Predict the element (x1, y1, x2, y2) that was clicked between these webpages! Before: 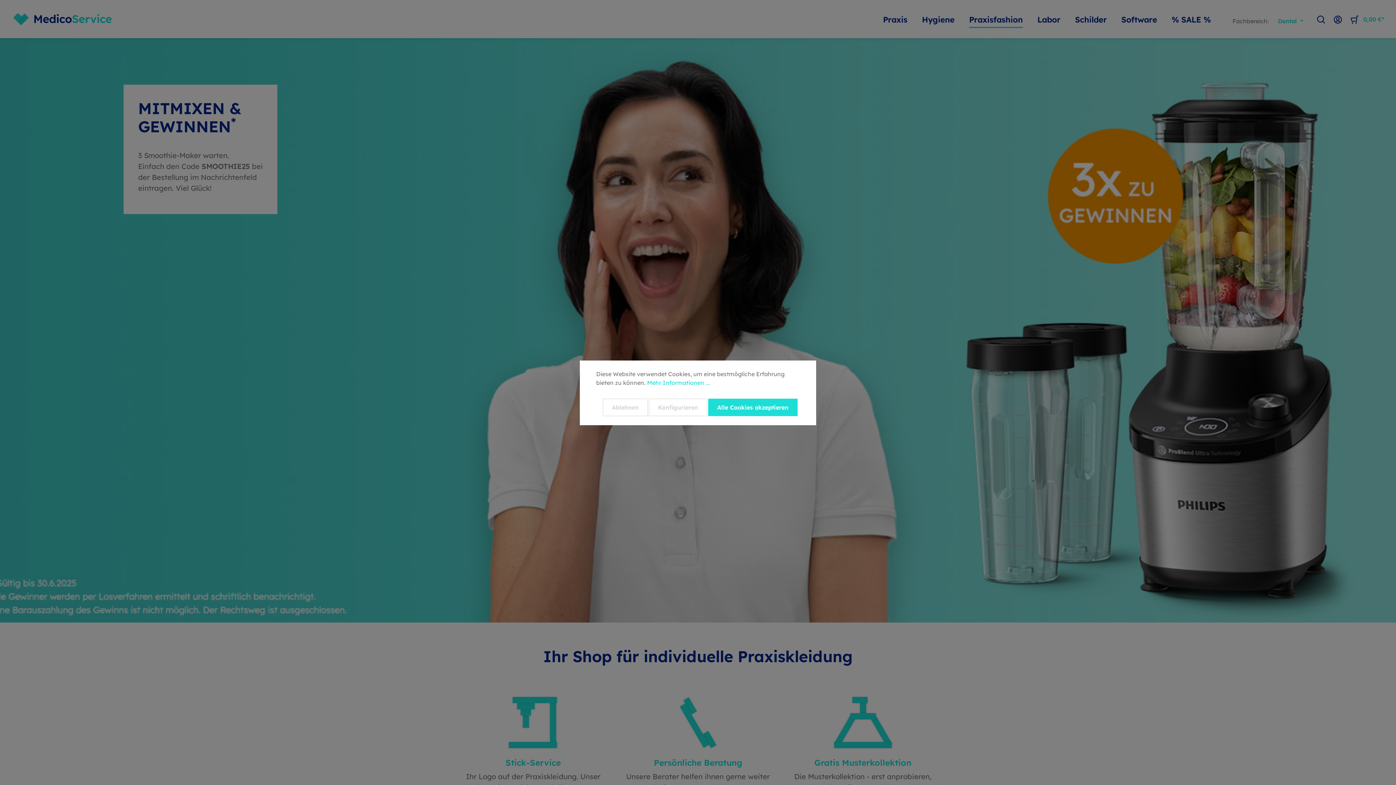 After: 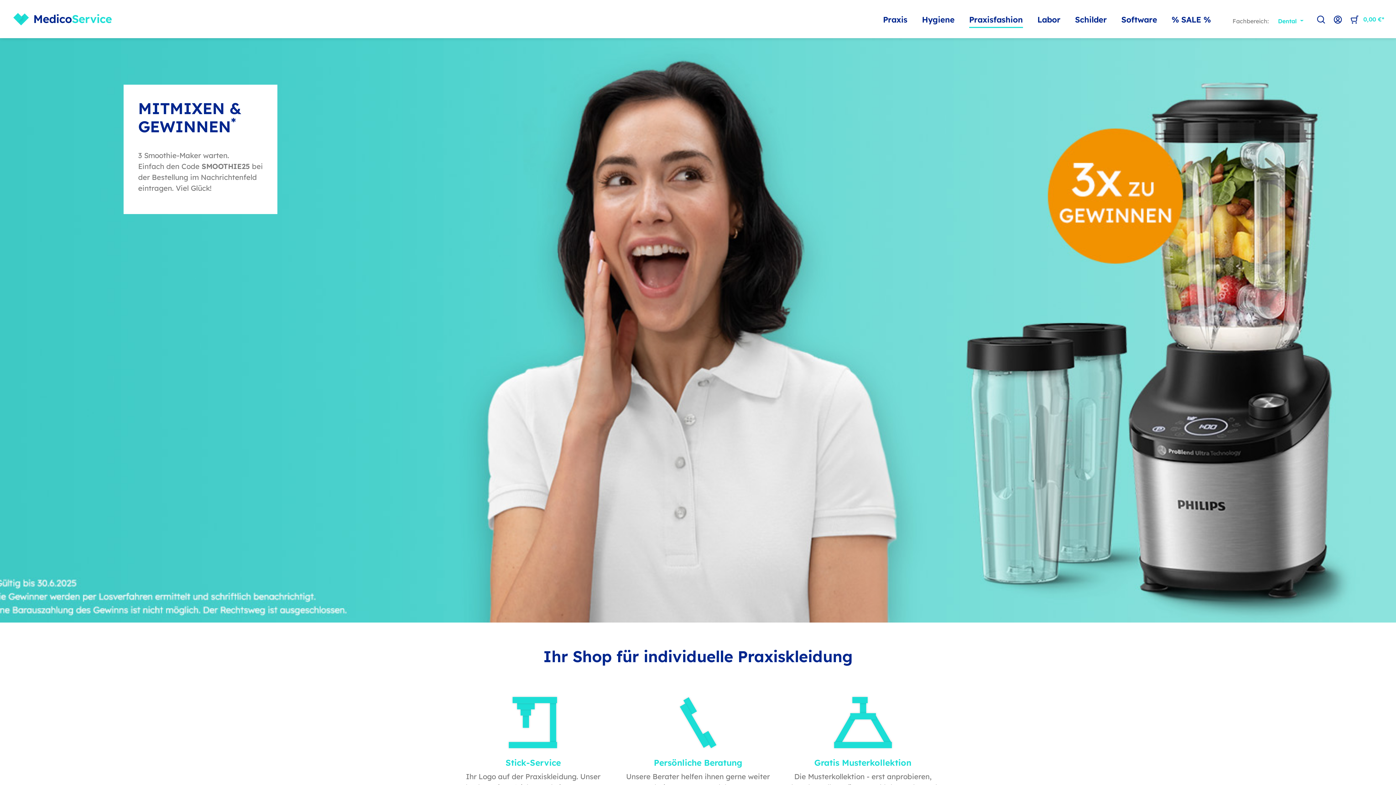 Action: bbox: (602, 398, 648, 416) label: Ablehnen